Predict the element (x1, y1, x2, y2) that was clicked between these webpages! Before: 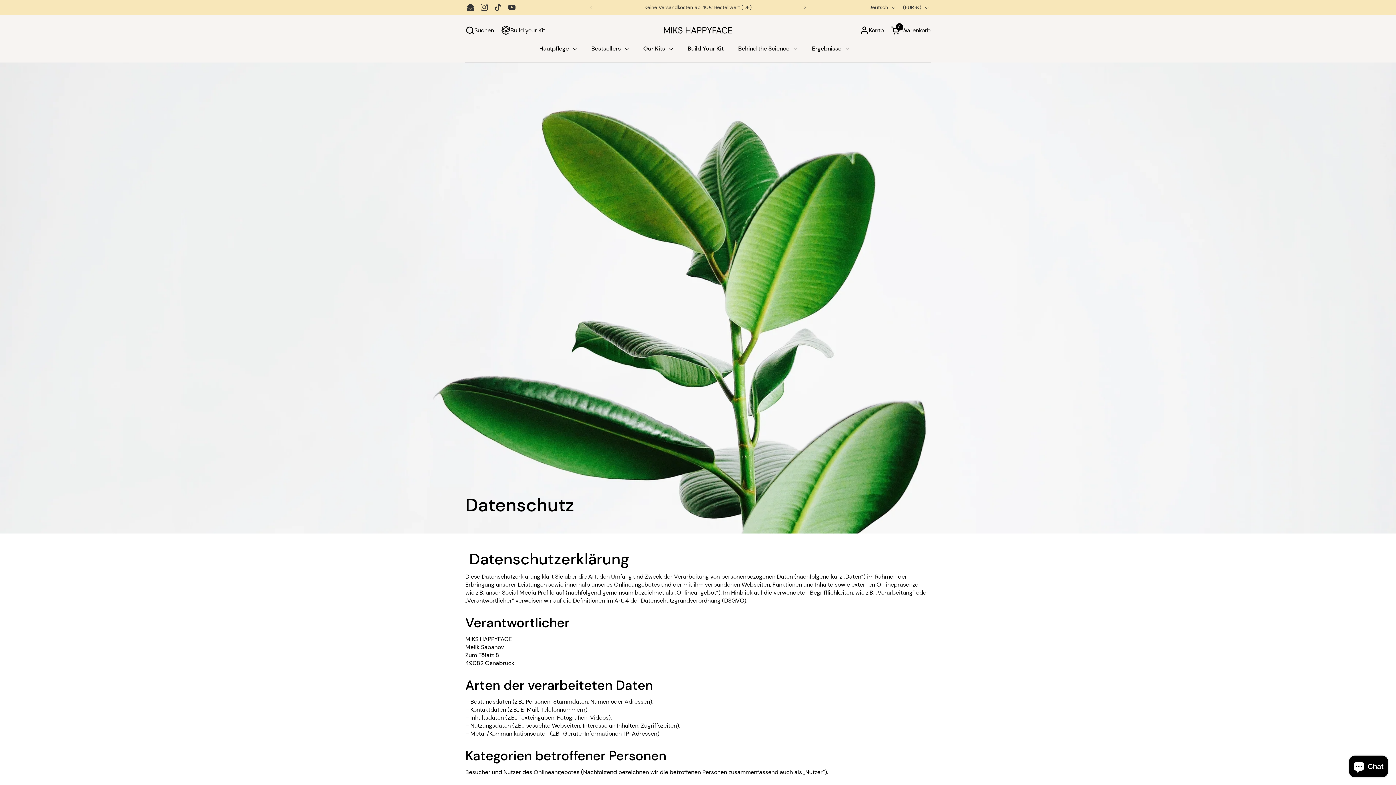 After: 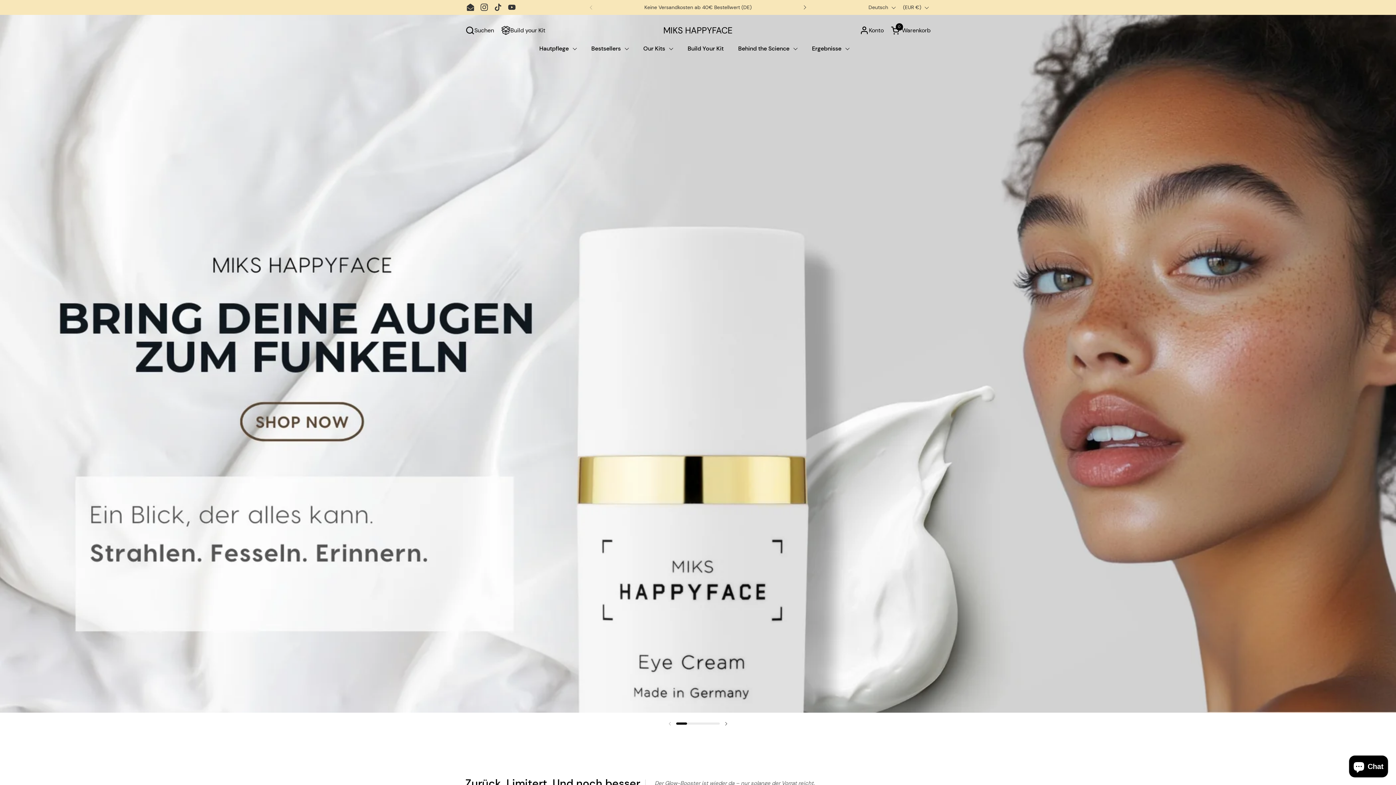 Action: bbox: (663, 26, 732, 34) label: MIKS HAPPYFACE